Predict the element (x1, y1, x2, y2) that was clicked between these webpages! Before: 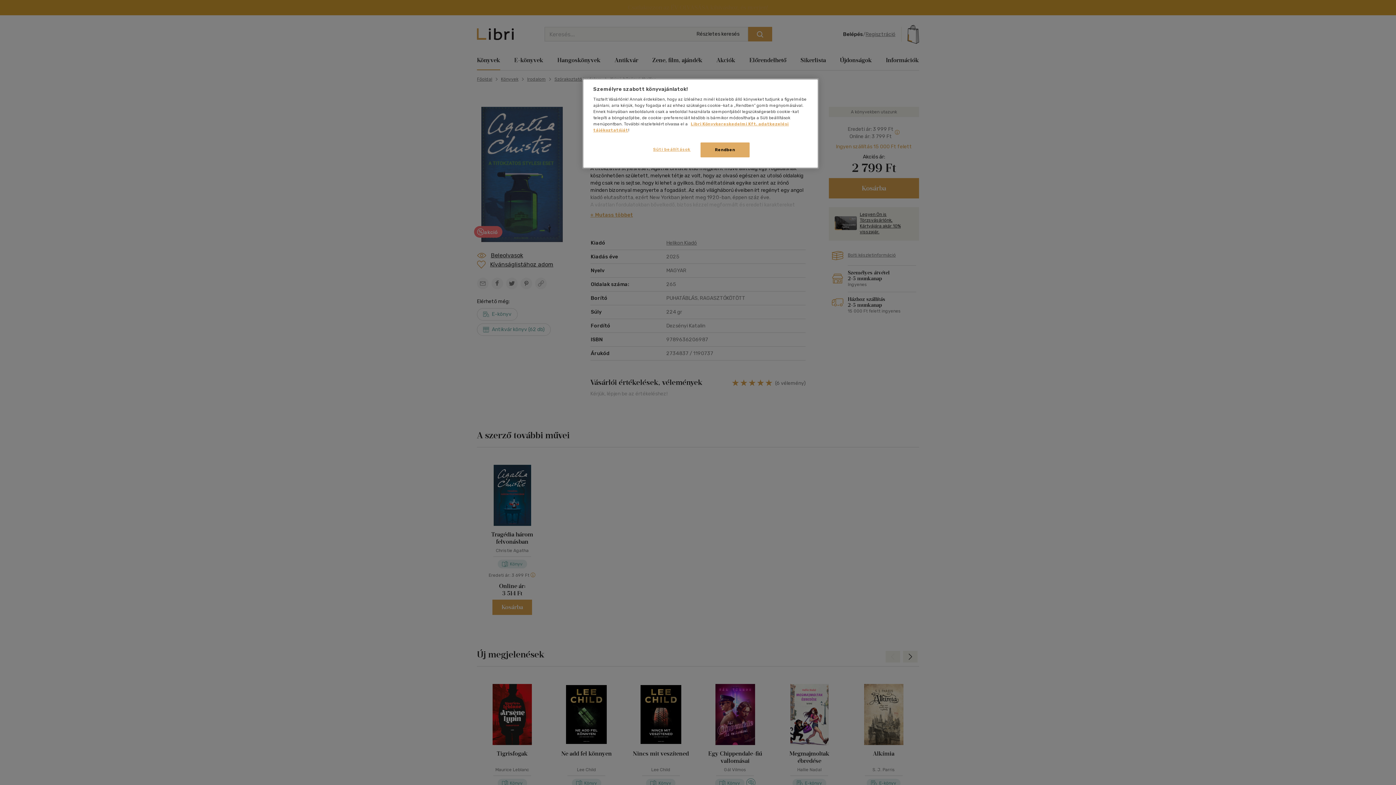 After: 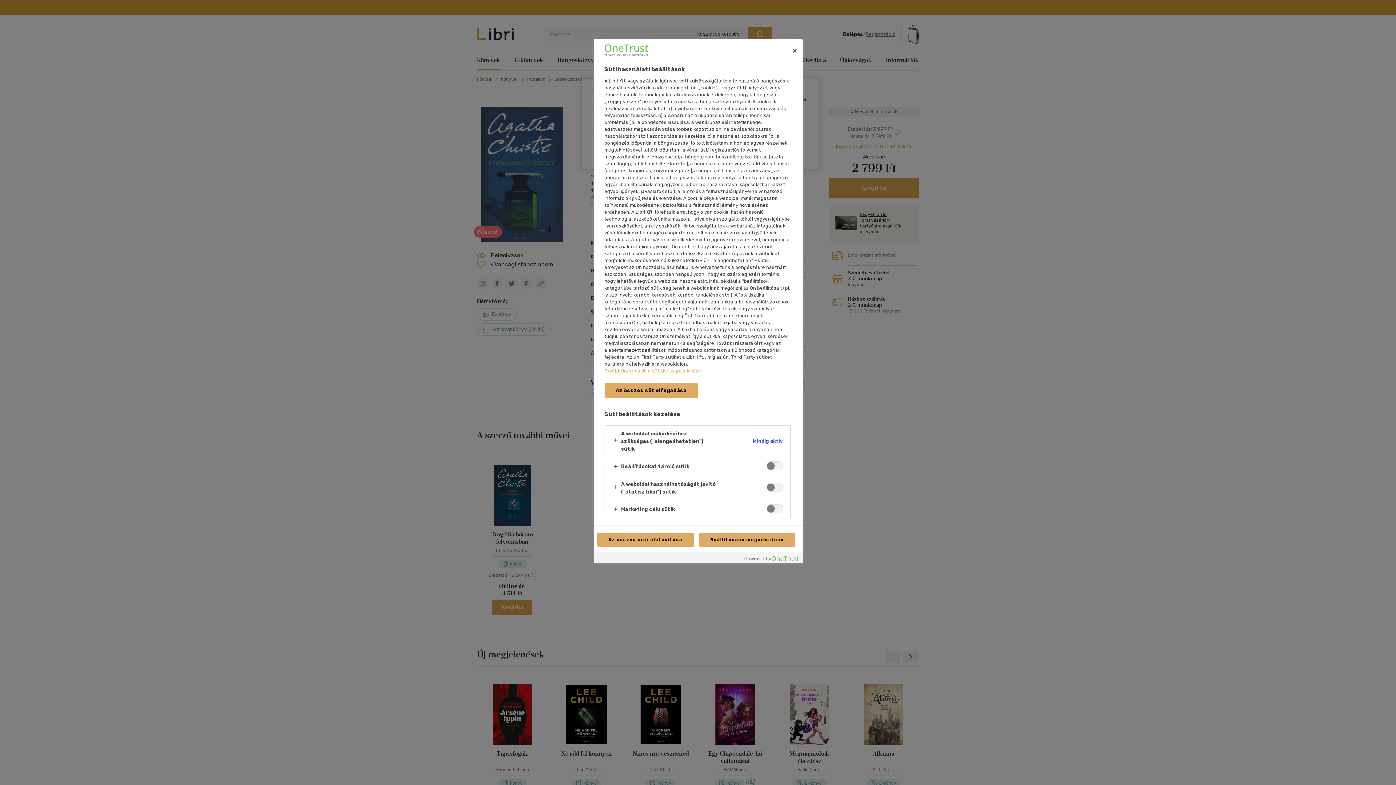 Action: bbox: (647, 142, 696, 156) label: Süti beállítások